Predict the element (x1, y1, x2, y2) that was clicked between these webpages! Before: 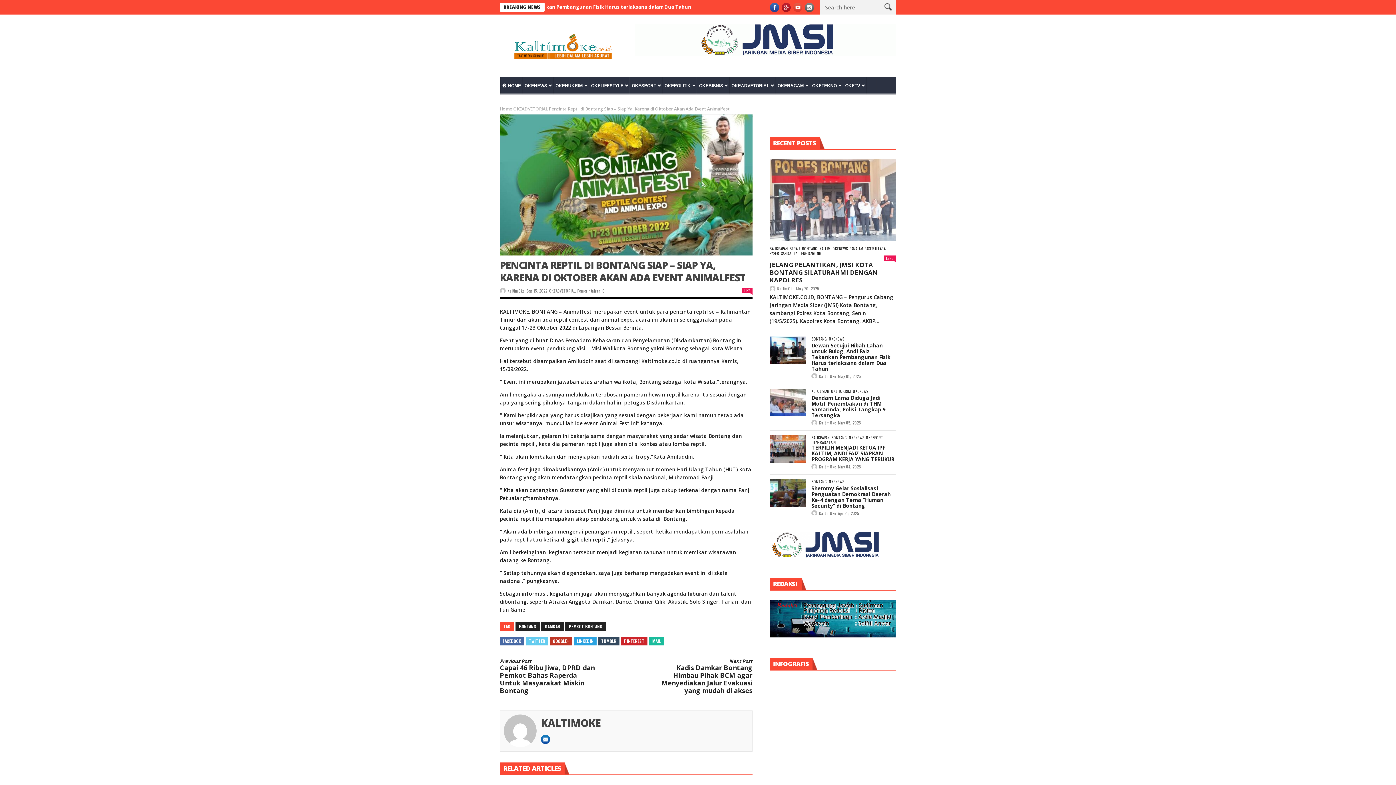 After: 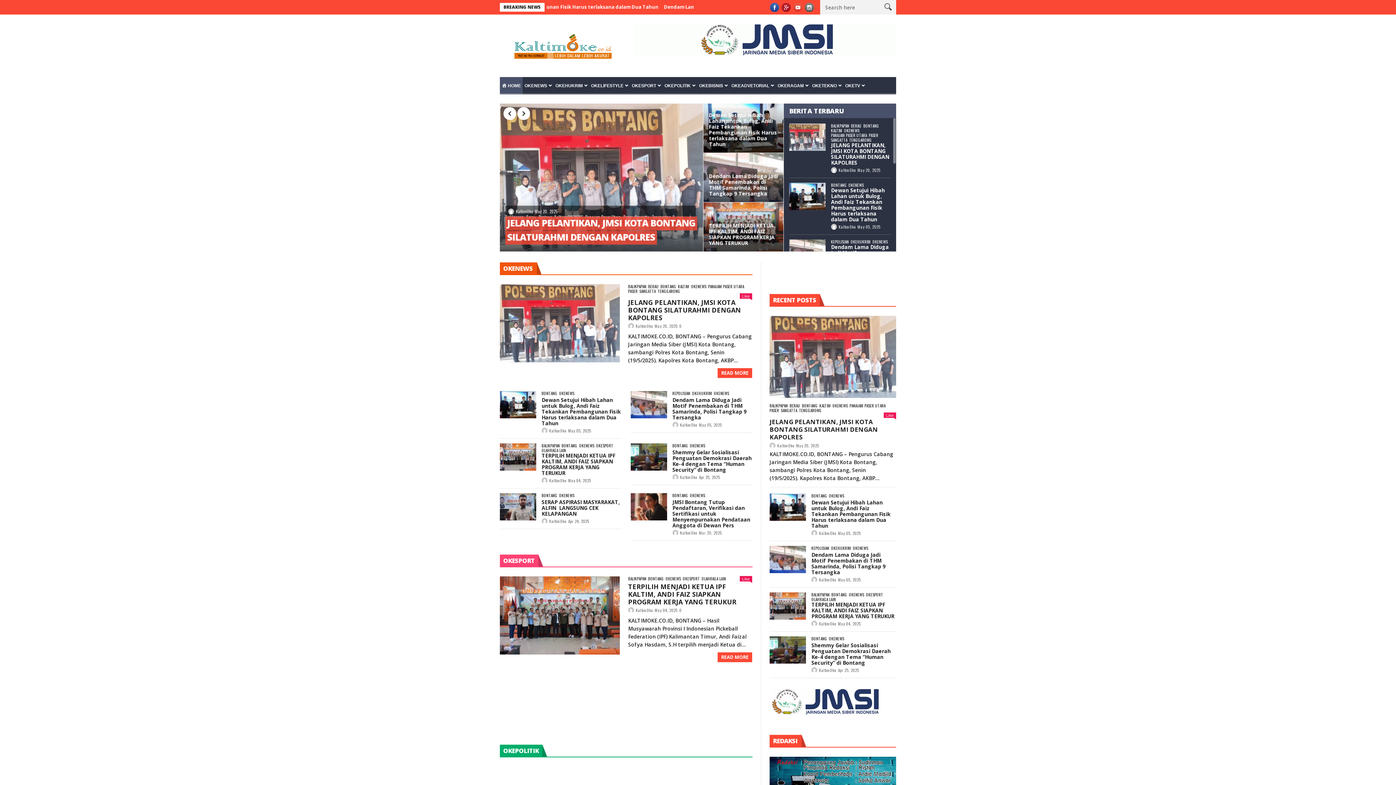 Action: label: HOME bbox: (500, 77, 522, 94)